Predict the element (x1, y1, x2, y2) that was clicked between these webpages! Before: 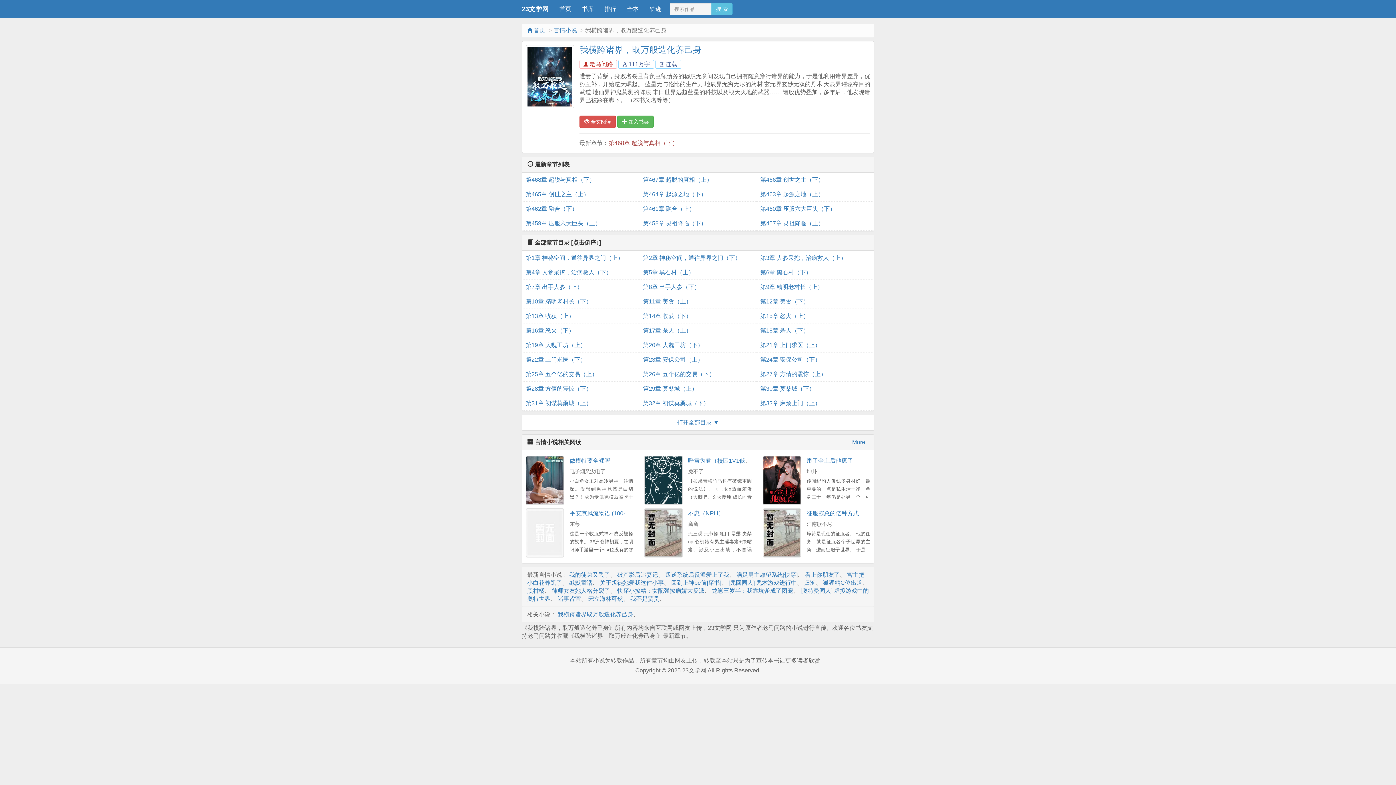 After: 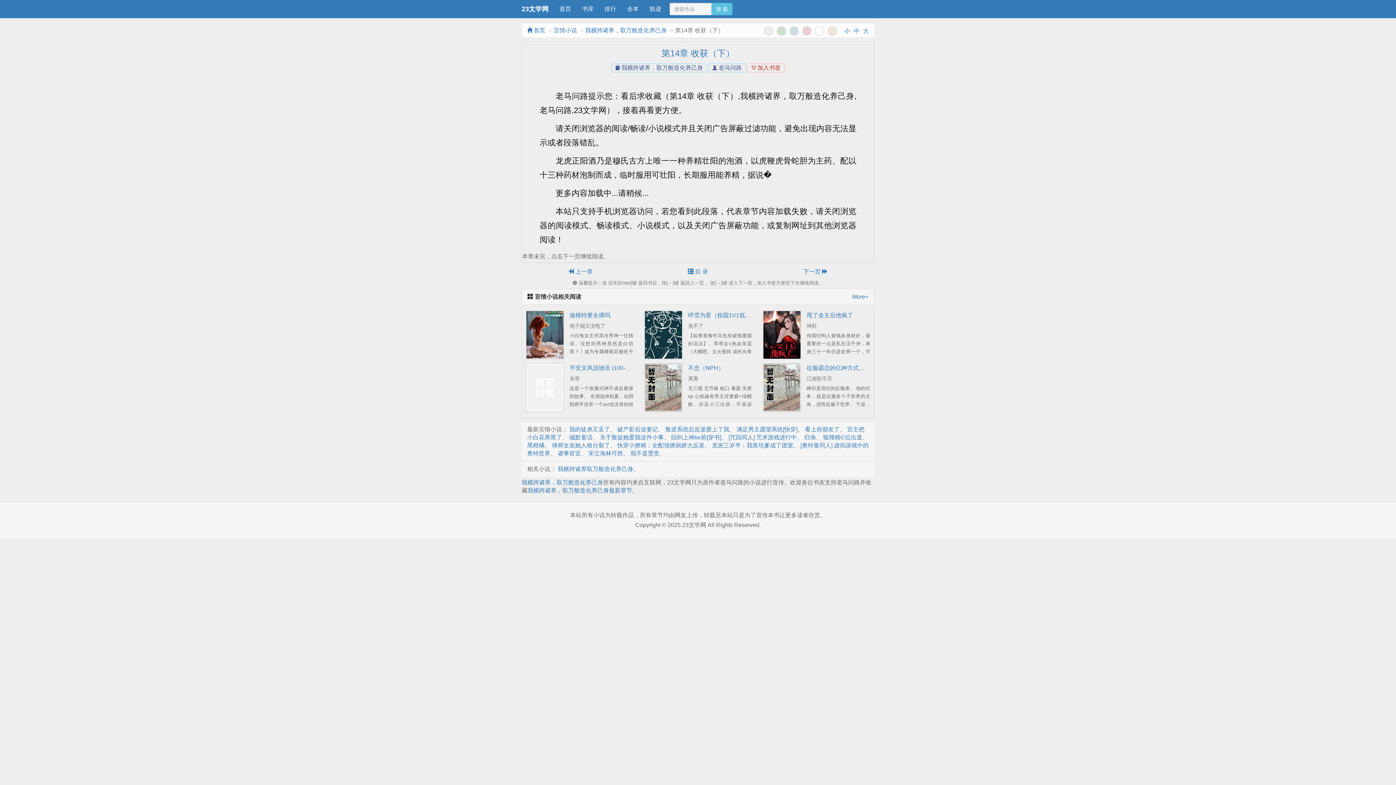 Action: label: 第14章 收获（下） bbox: (643, 309, 753, 323)